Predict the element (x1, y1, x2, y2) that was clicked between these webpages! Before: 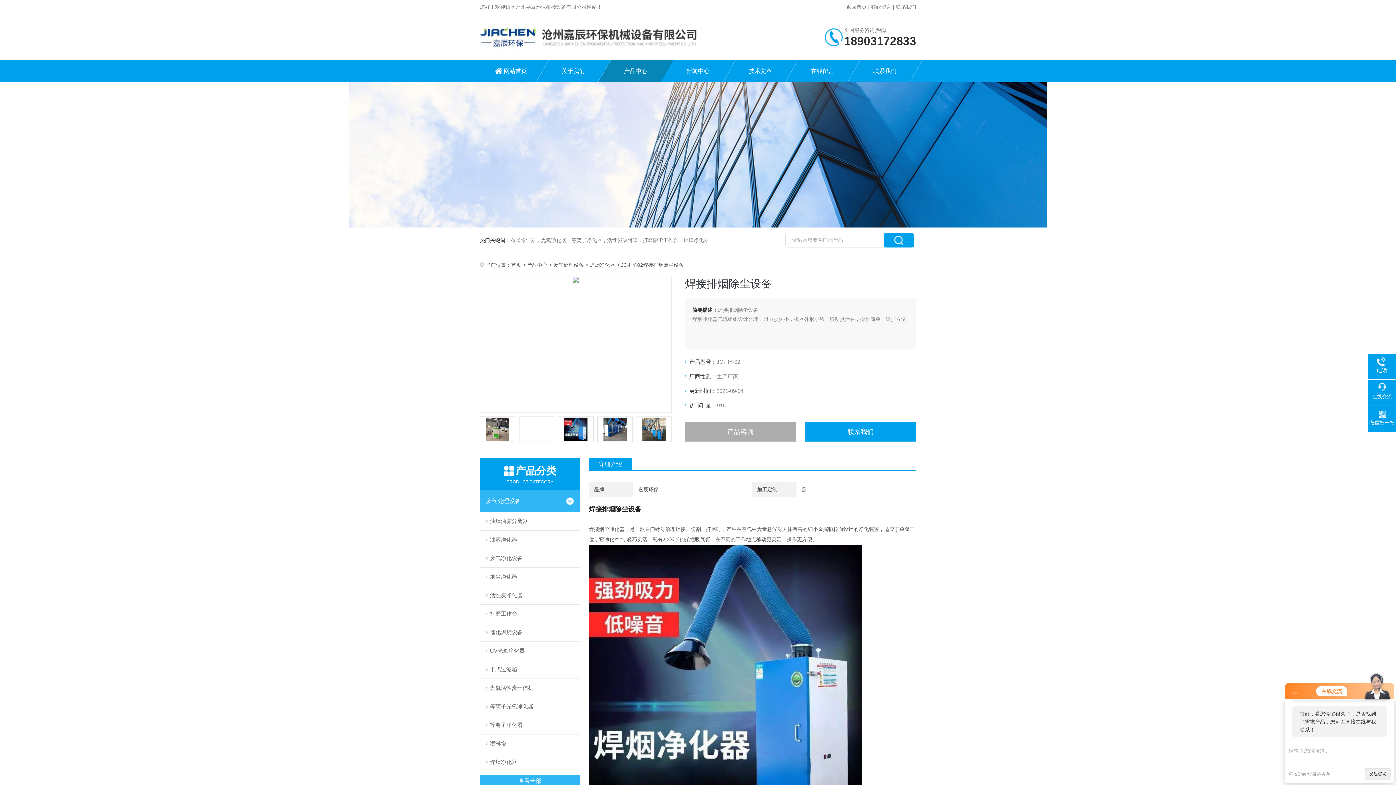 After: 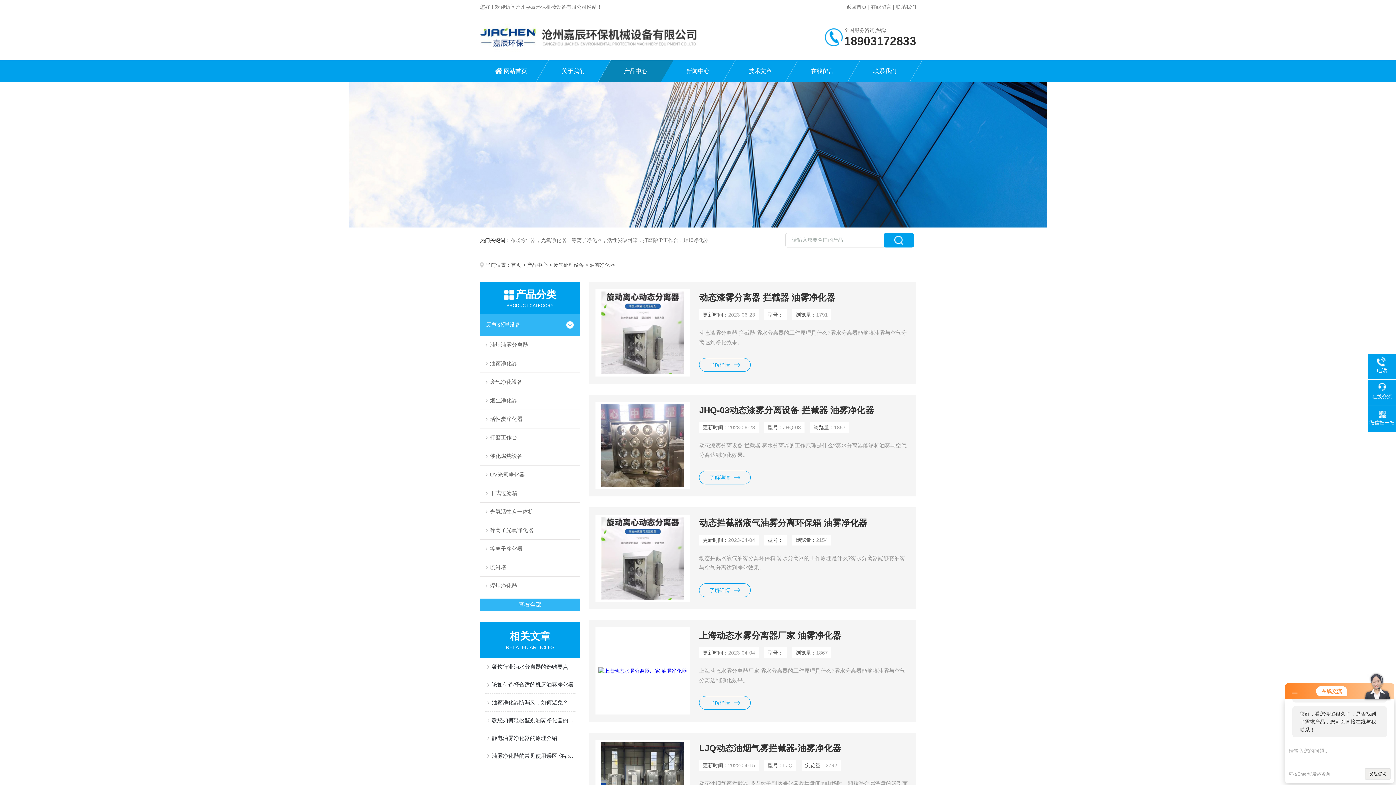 Action: bbox: (480, 530, 580, 549) label: 油雾净化器